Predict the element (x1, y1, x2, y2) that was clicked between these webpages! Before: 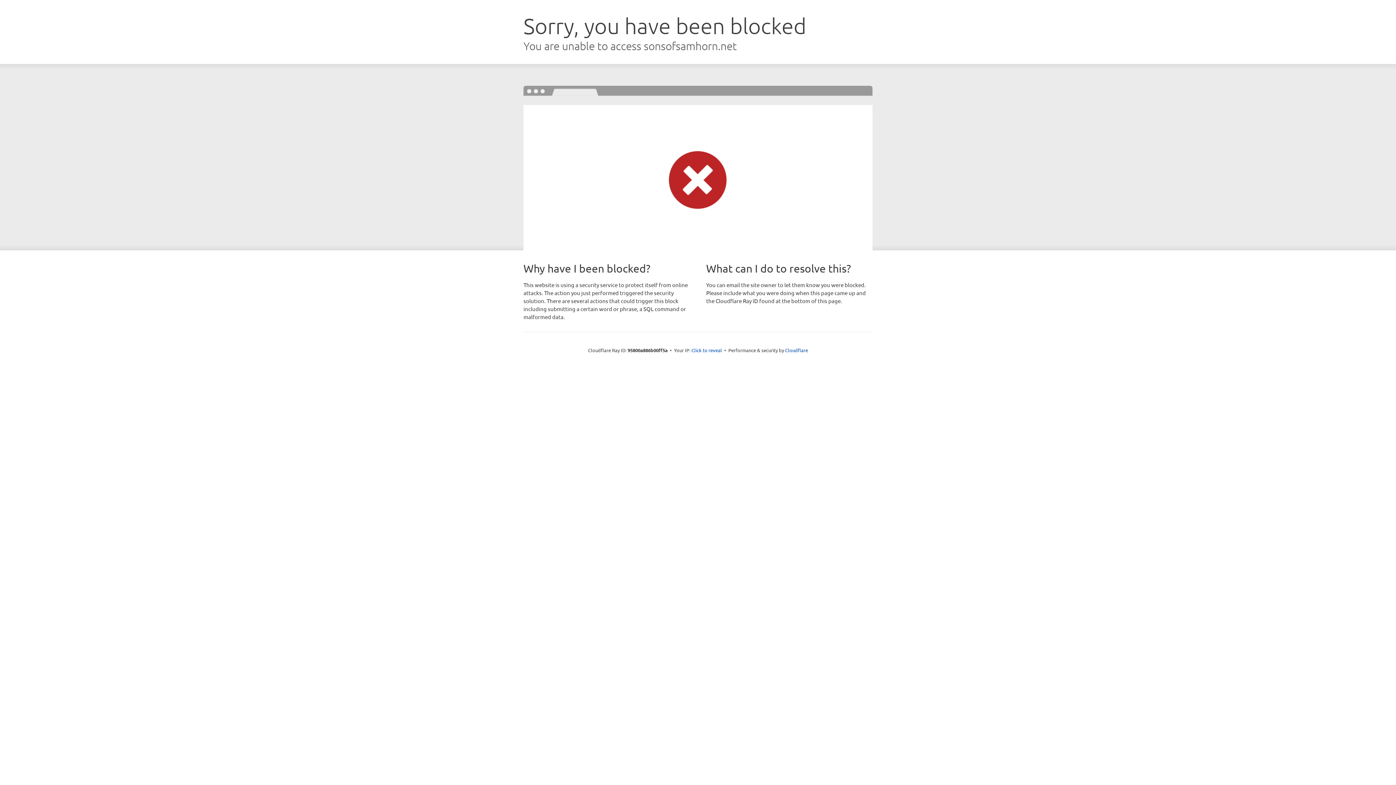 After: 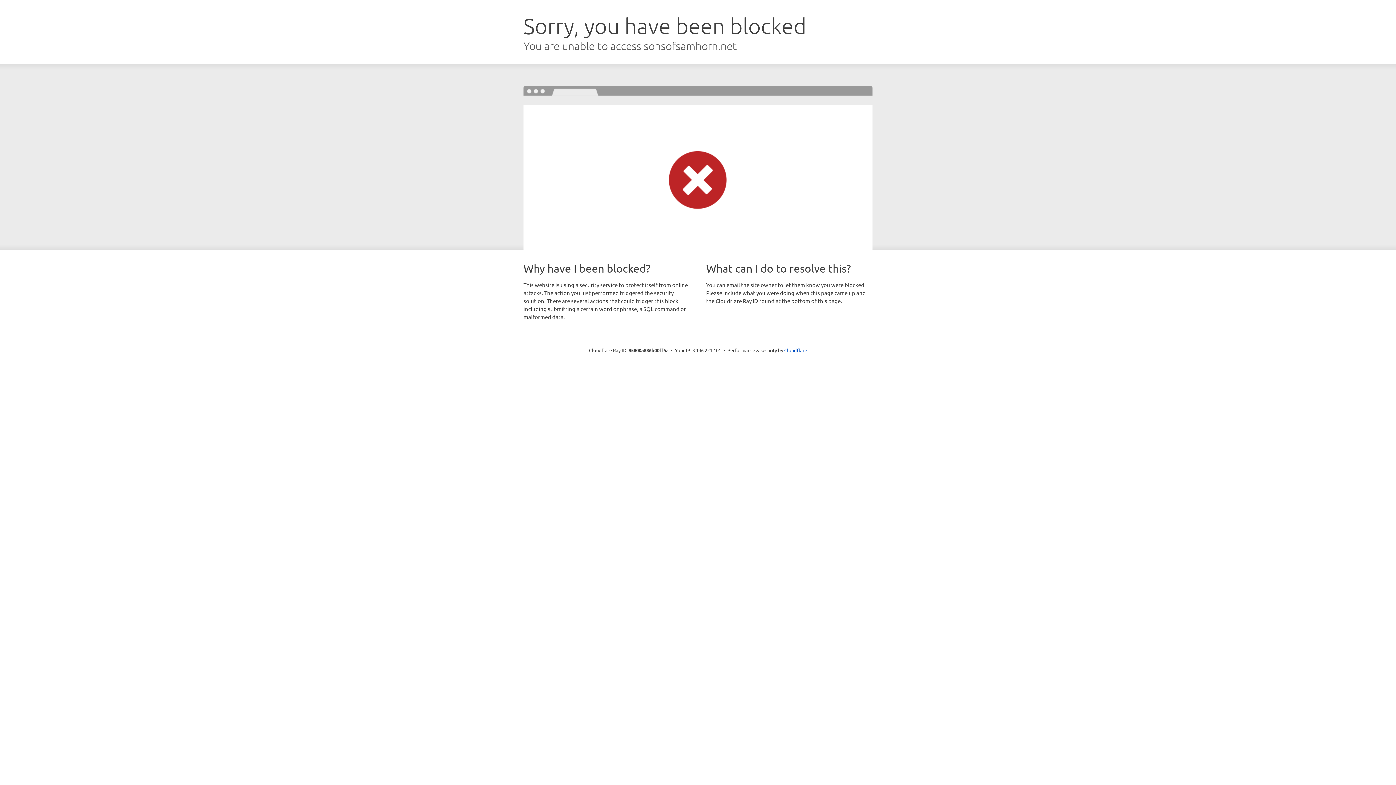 Action: bbox: (691, 346, 722, 353) label: Click to reveal